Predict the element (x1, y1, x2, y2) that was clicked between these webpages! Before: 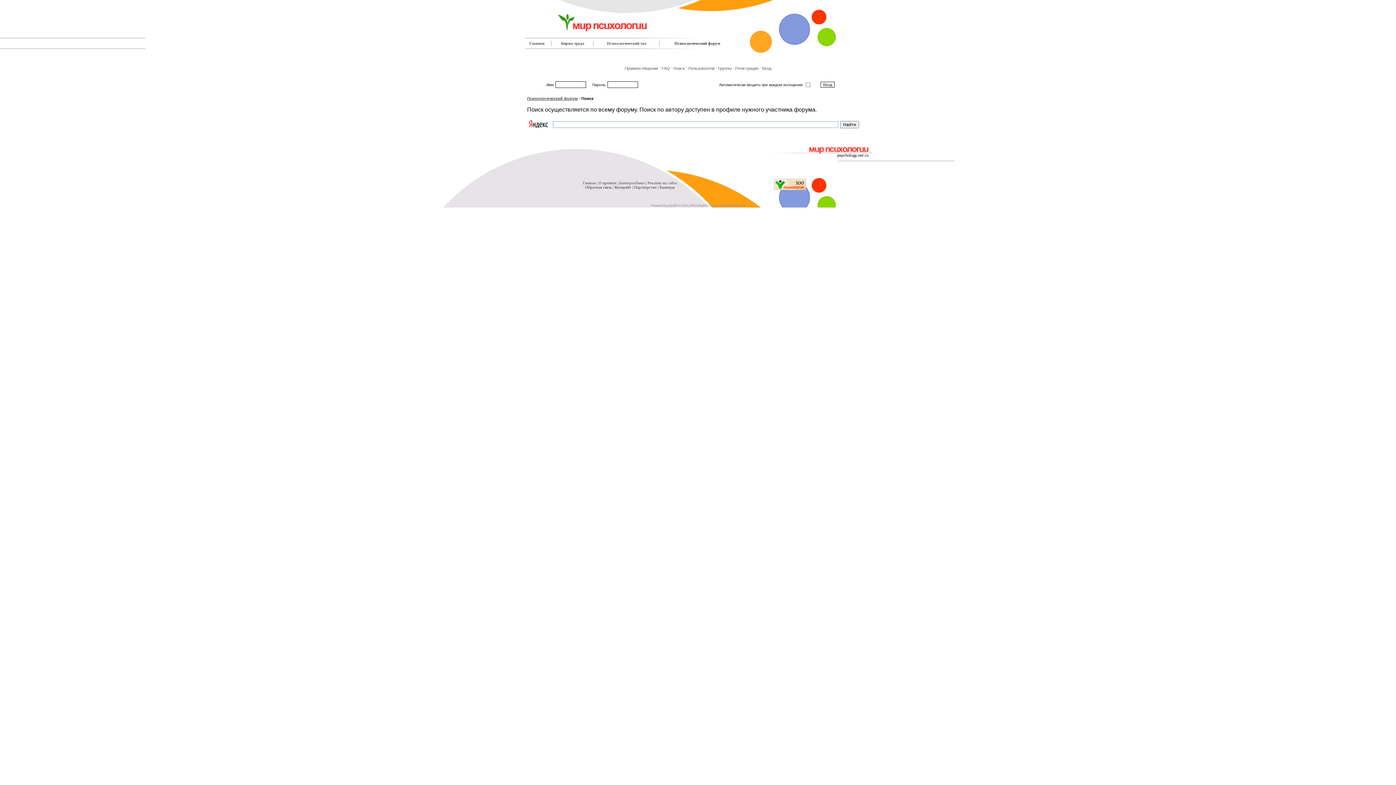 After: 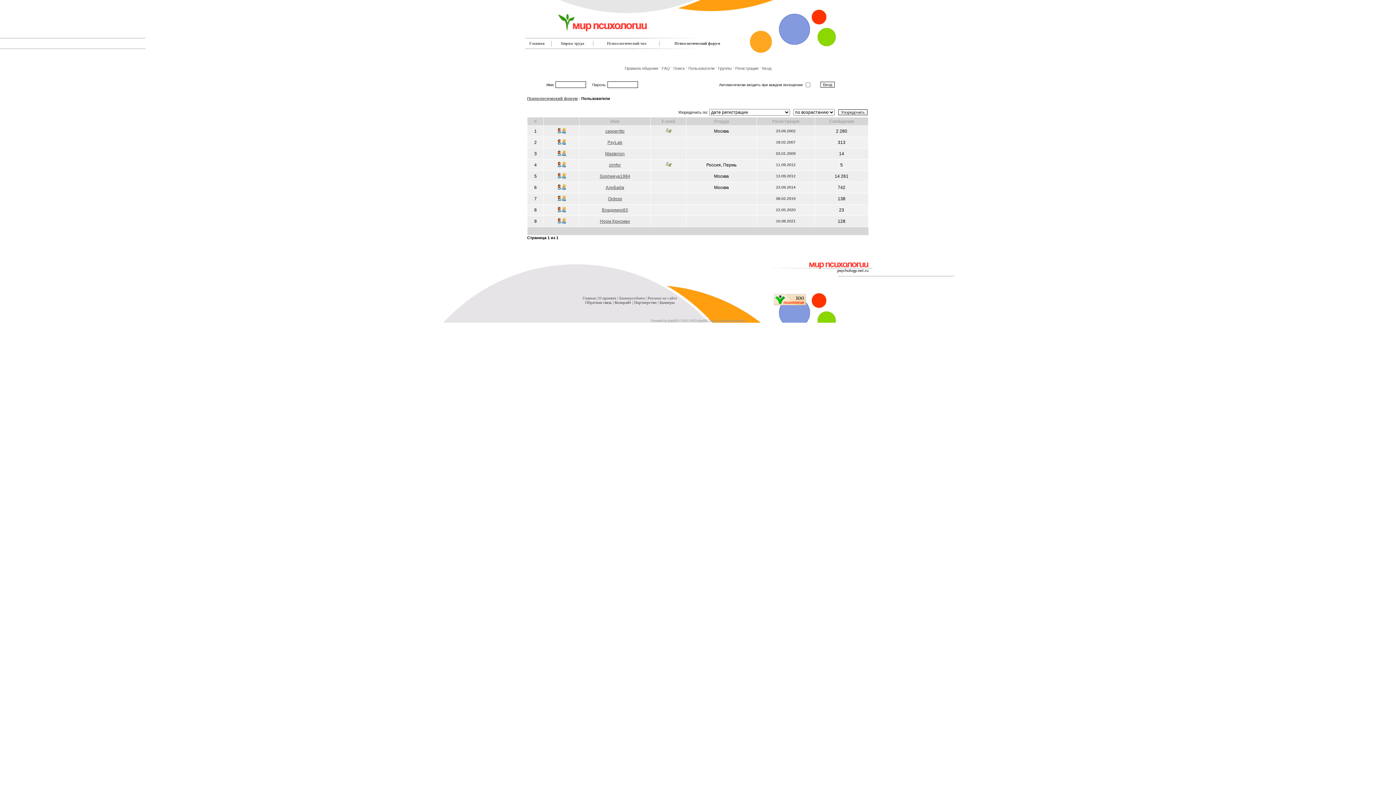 Action: bbox: (688, 66, 714, 70) label: Пользователи